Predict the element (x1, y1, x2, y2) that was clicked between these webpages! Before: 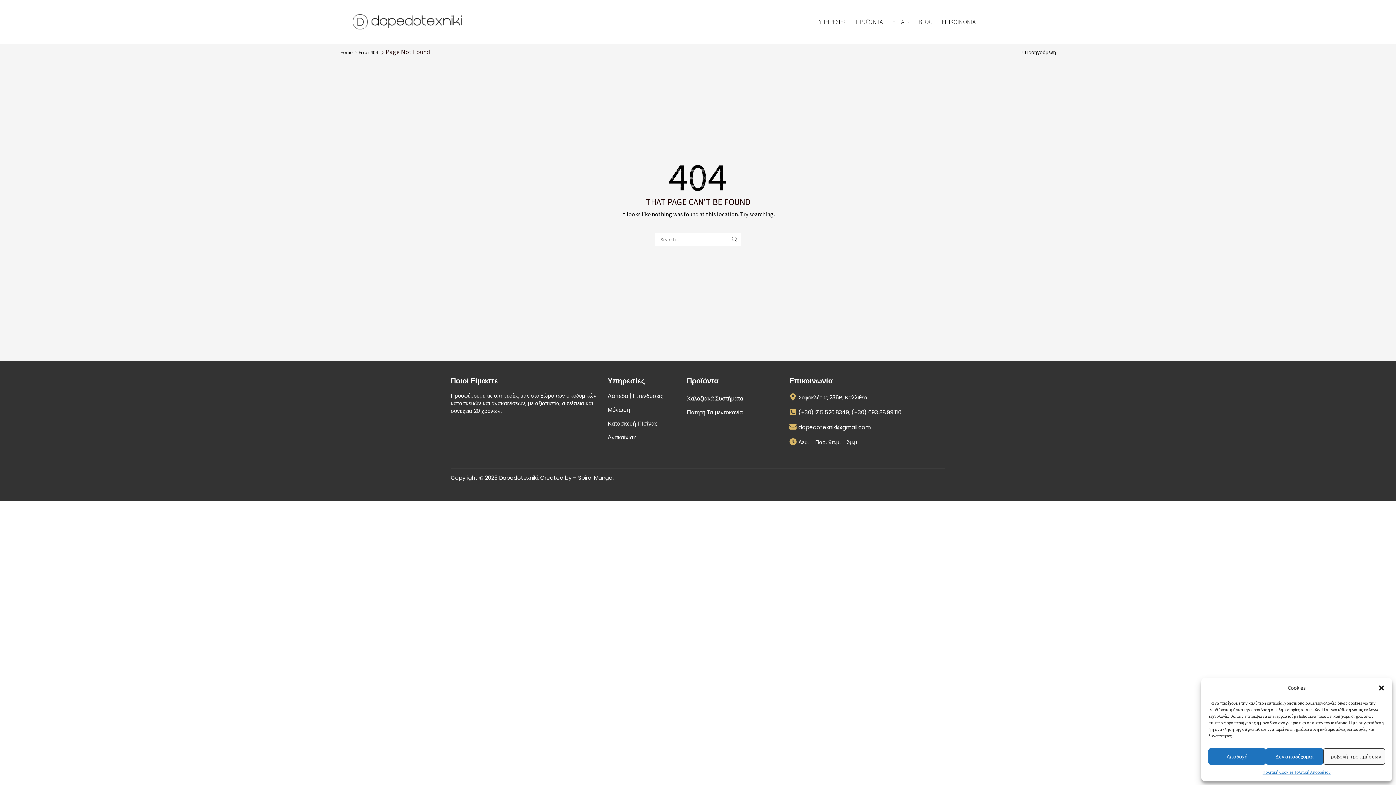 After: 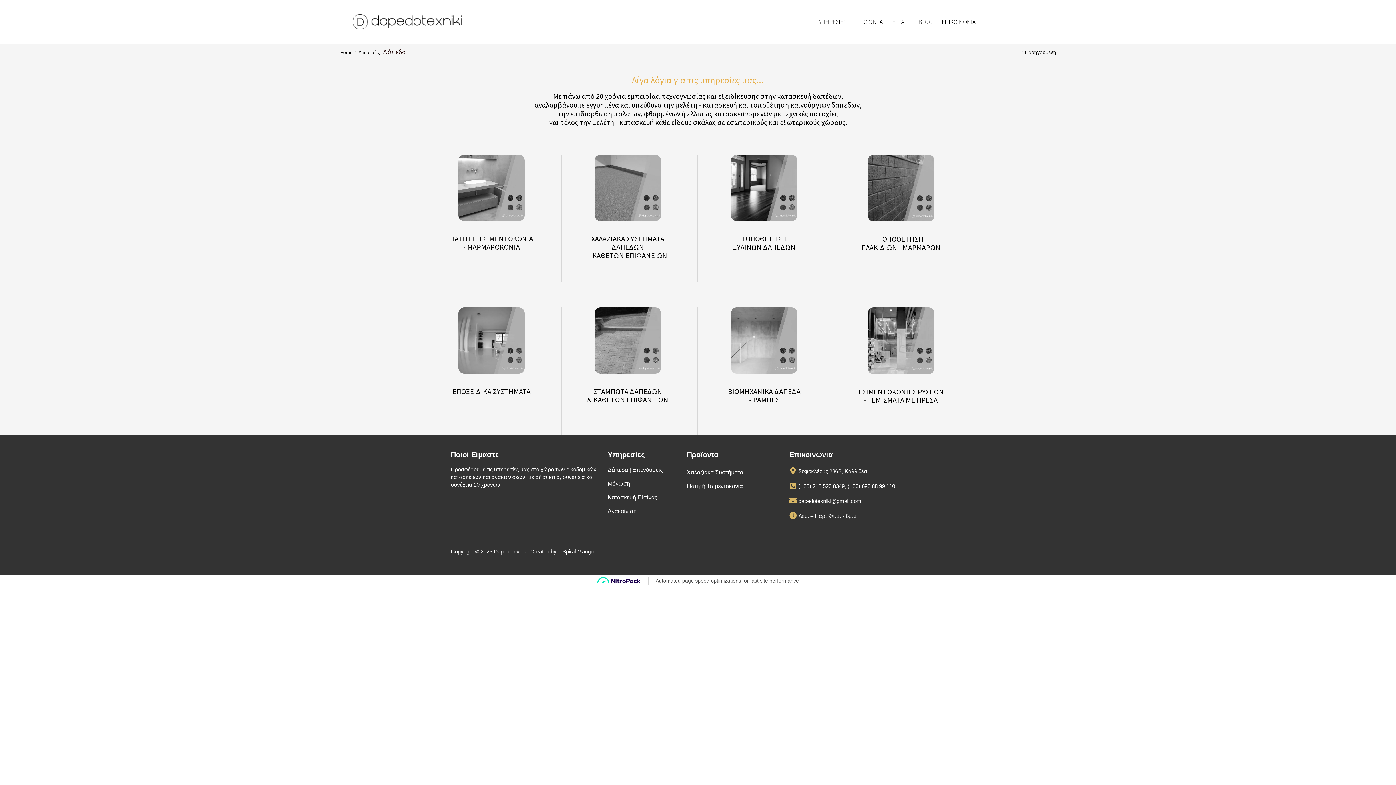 Action: bbox: (607, 389, 676, 403) label: Δάπεδα | Επενδύσεις